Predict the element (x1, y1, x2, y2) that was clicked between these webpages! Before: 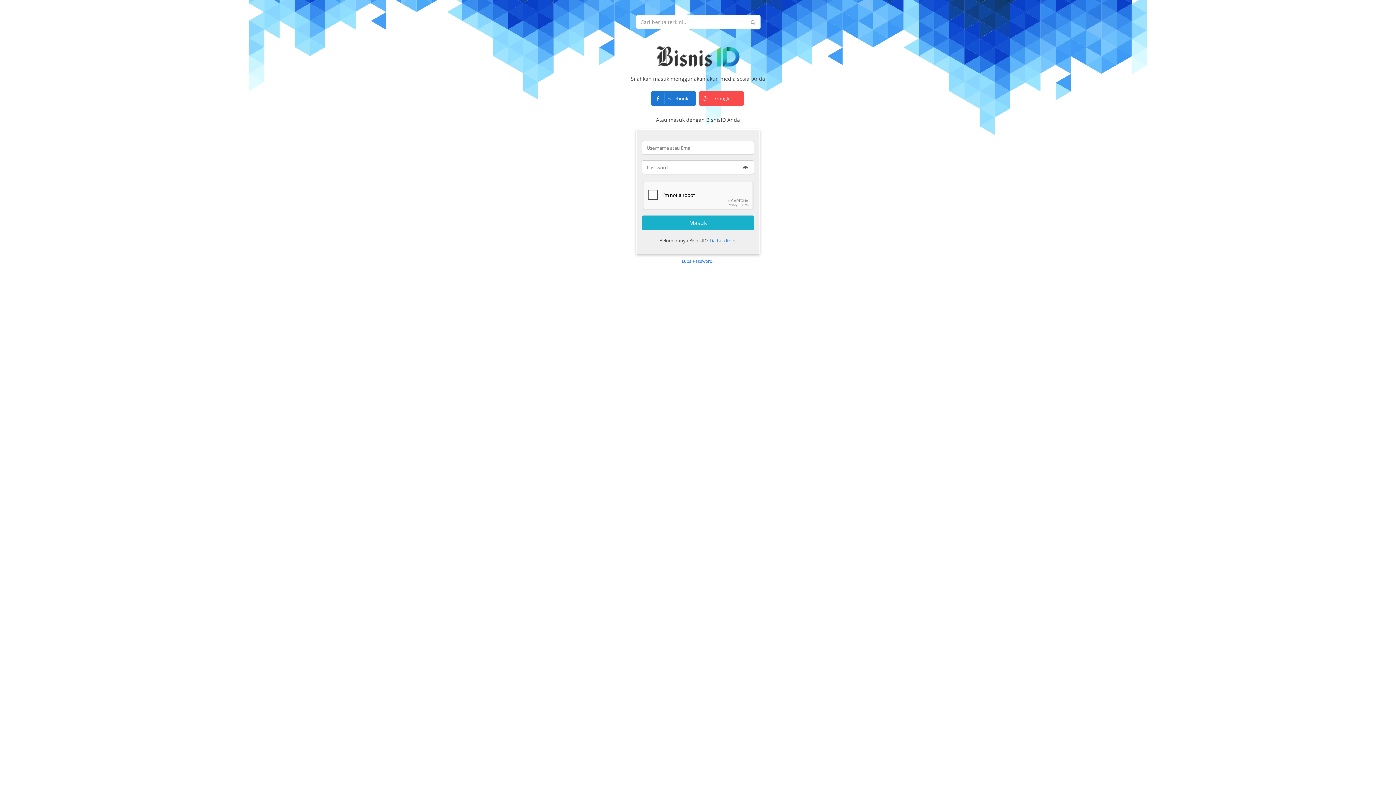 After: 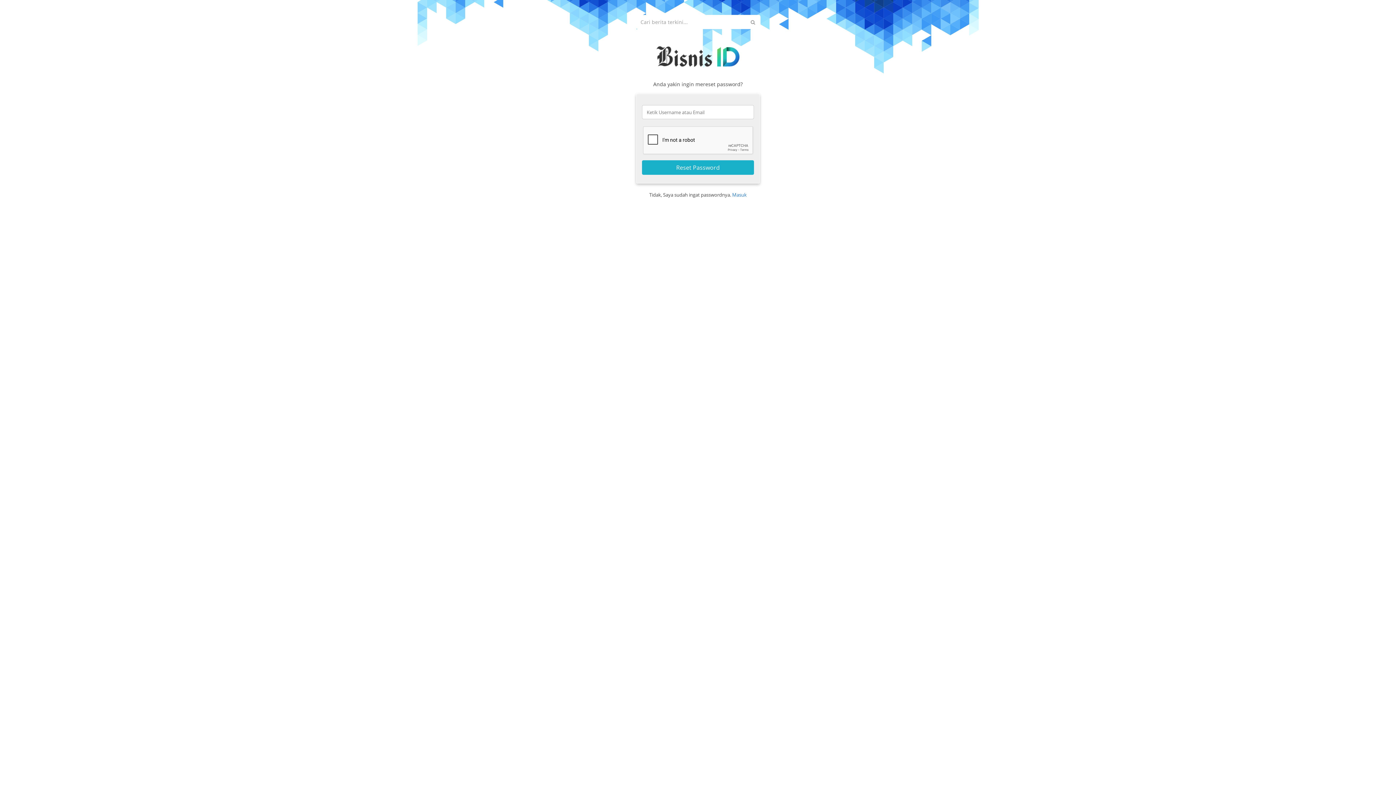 Action: bbox: (682, 254, 714, 268) label: Lupa Password?